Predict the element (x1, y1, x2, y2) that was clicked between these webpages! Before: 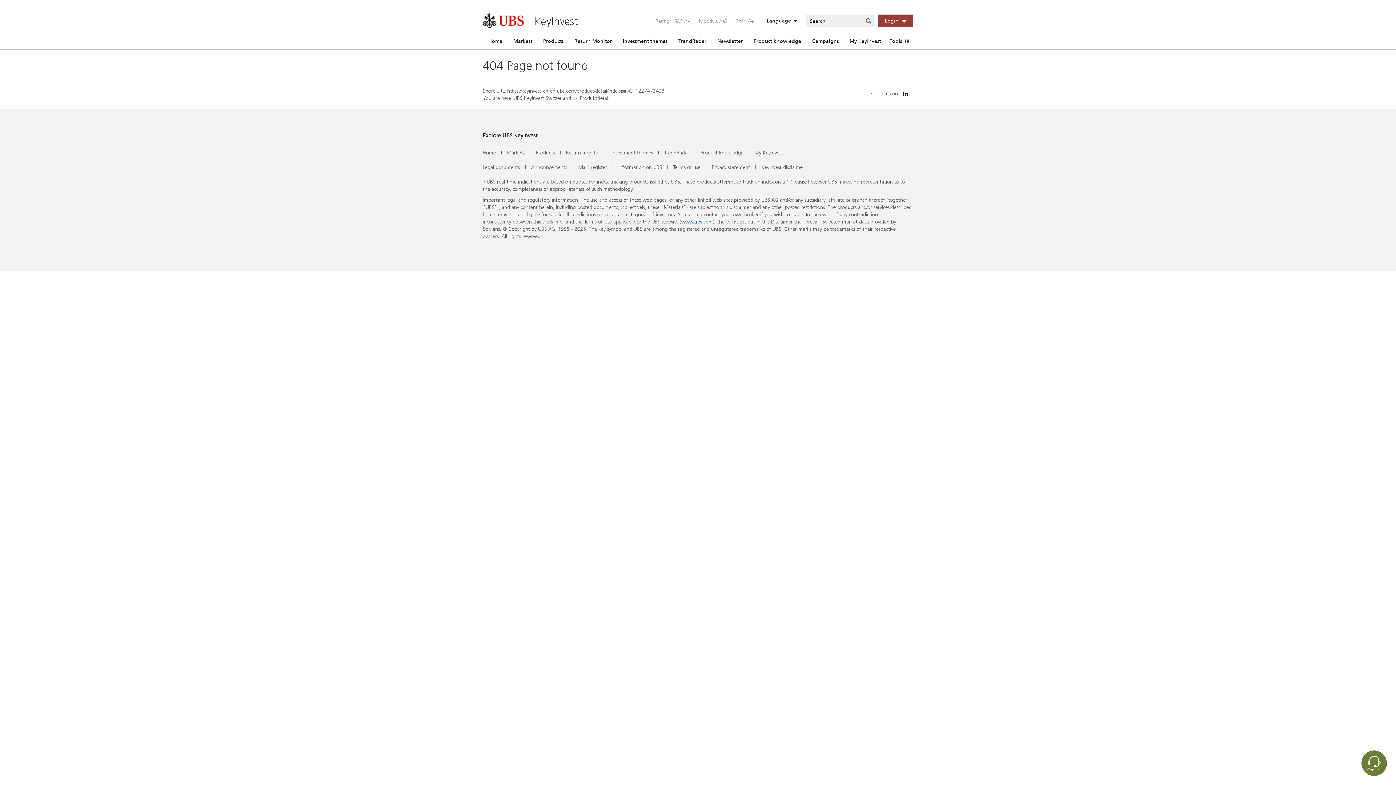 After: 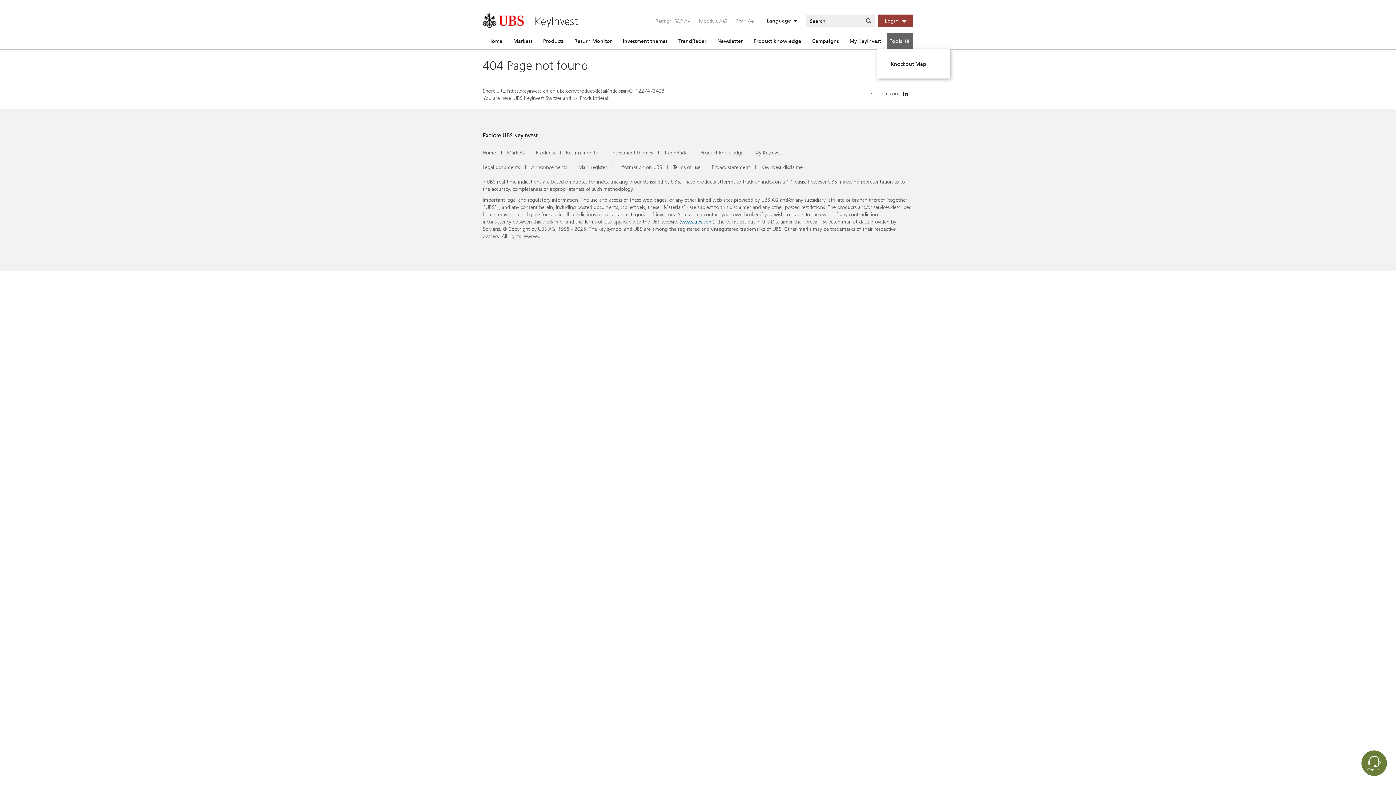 Action: label: Tools bbox: (886, 32, 913, 49)